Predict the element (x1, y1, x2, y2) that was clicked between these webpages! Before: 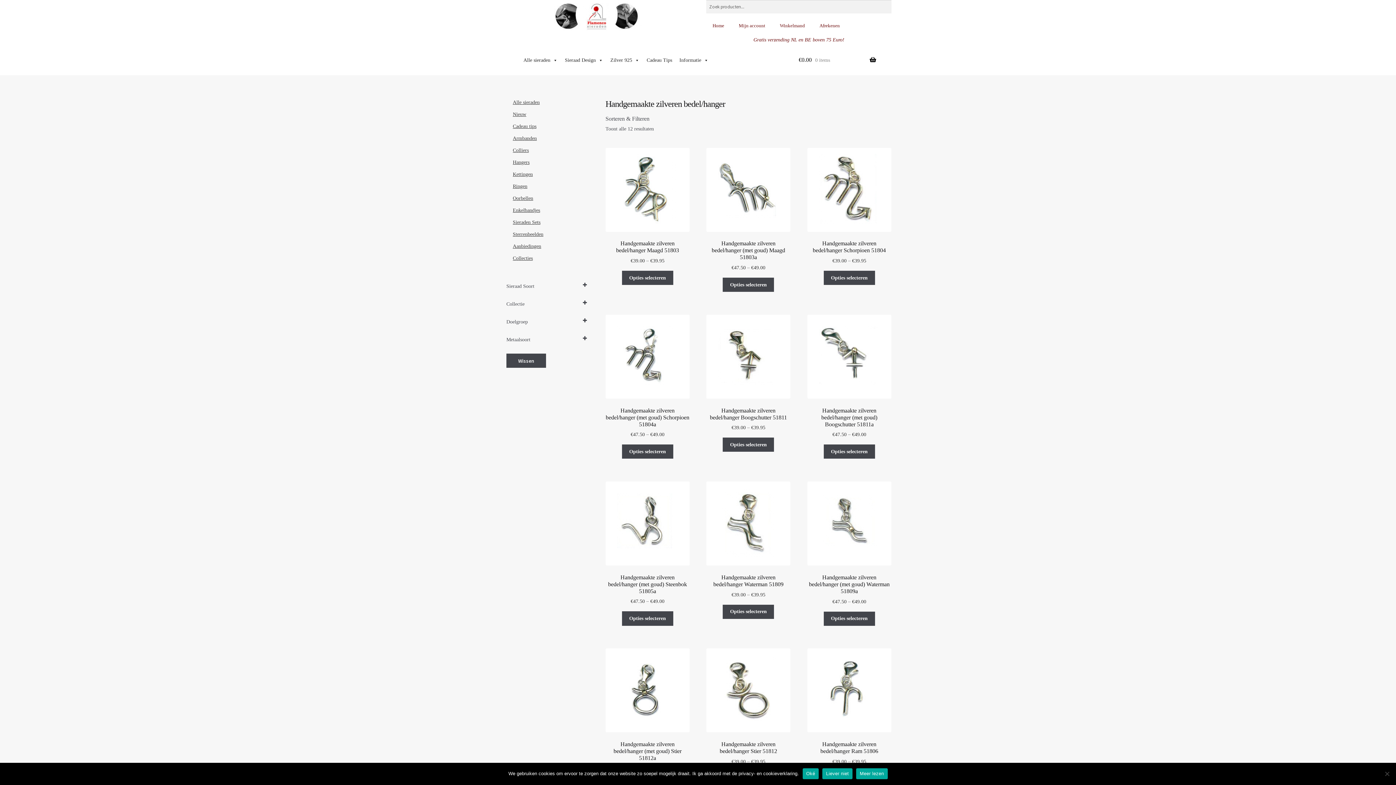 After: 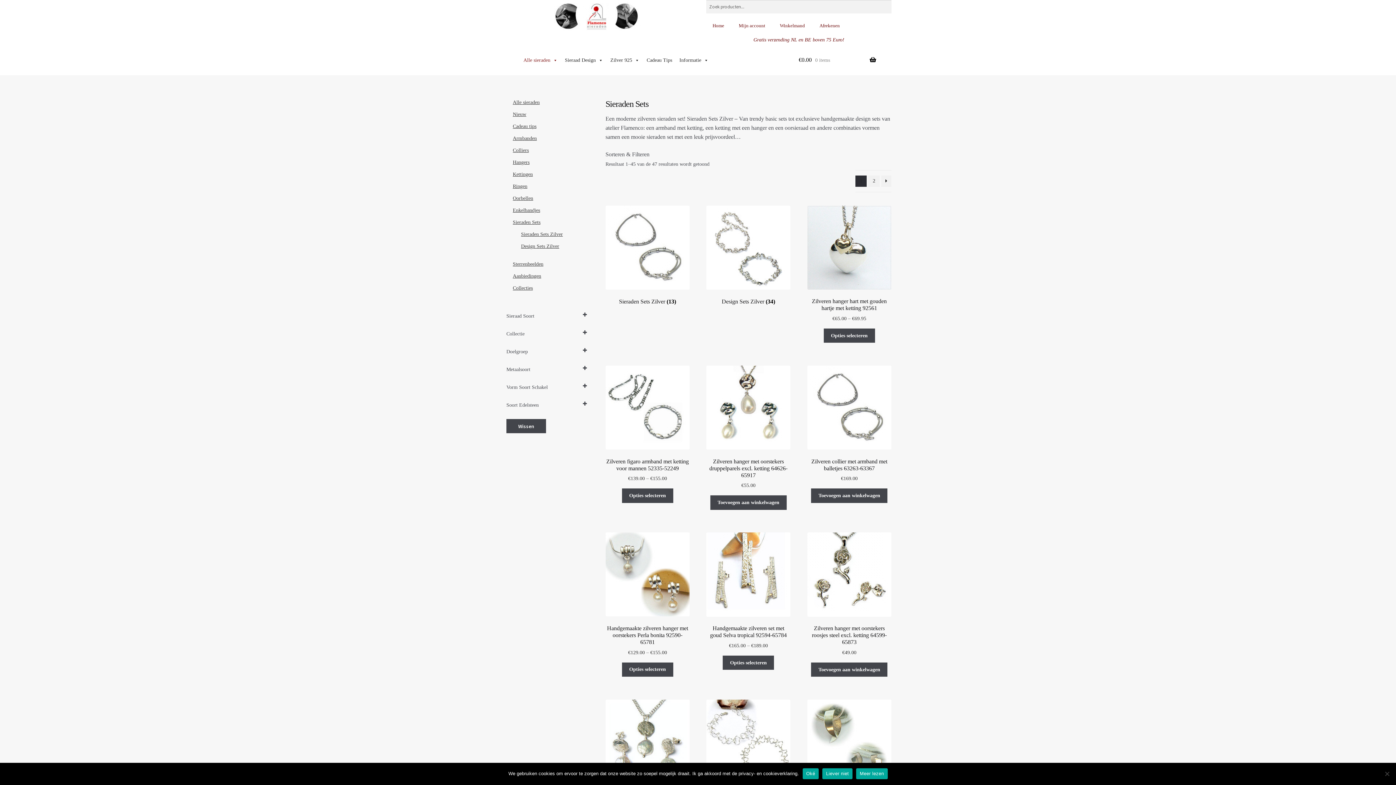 Action: label: Sieraden Sets bbox: (512, 219, 540, 225)